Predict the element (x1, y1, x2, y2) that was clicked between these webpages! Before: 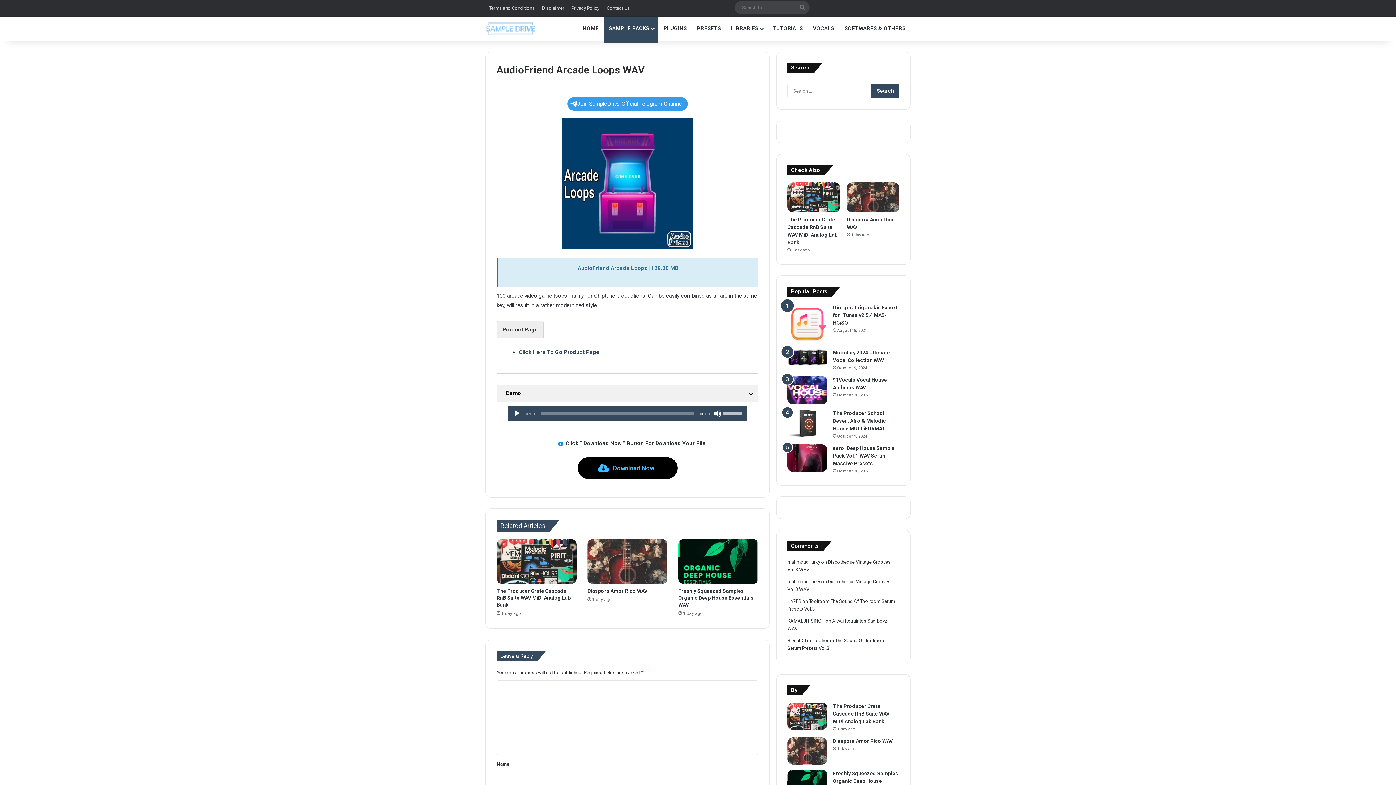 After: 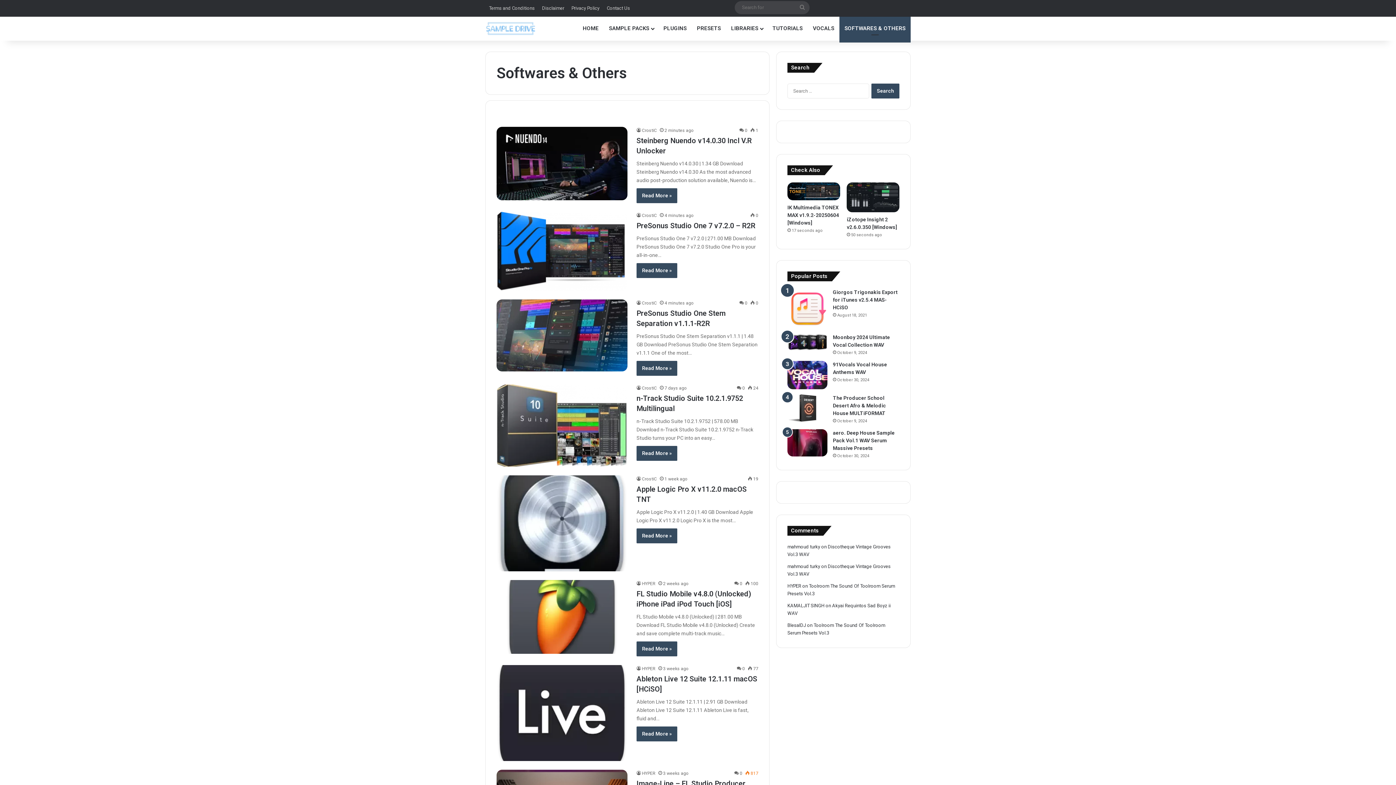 Action: bbox: (839, 16, 910, 40) label: SOFTWARES & OTHERS